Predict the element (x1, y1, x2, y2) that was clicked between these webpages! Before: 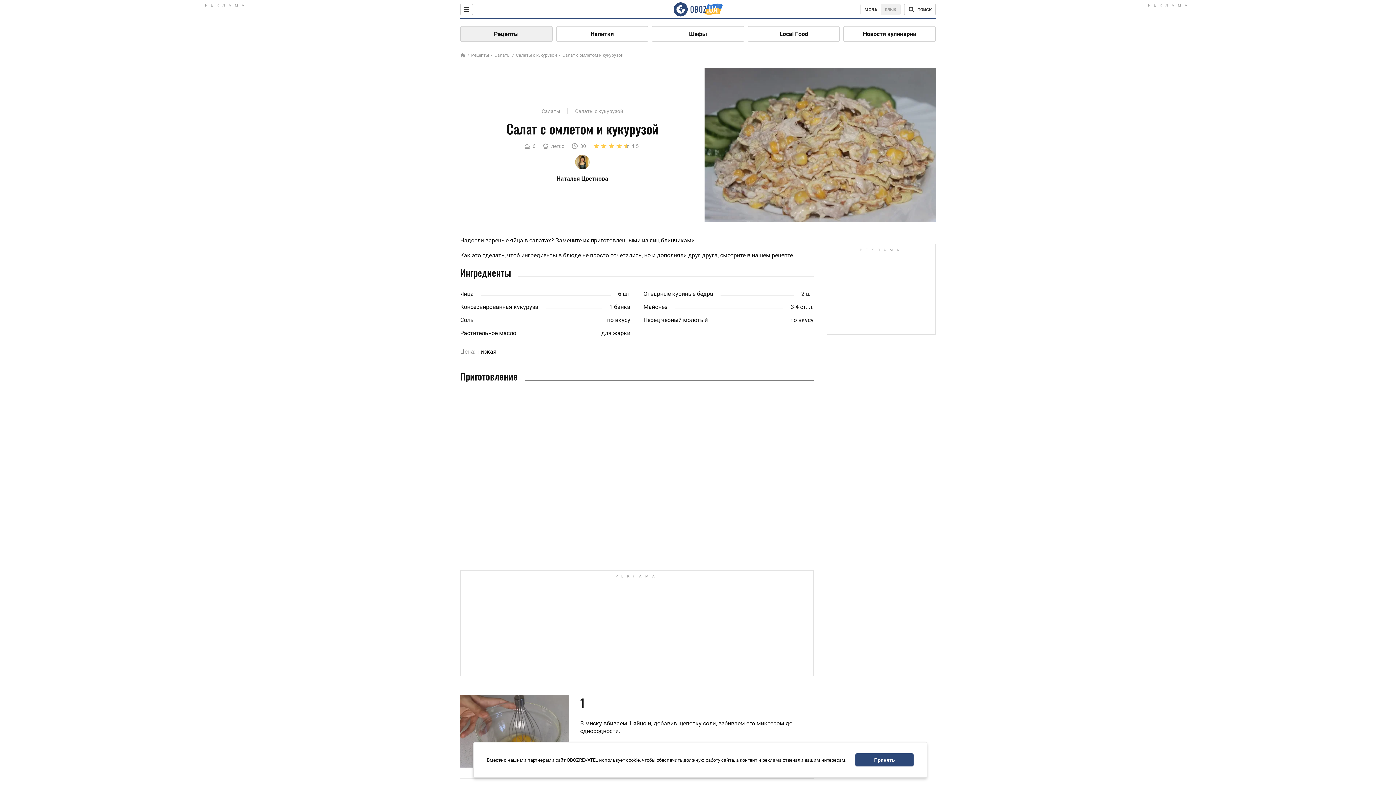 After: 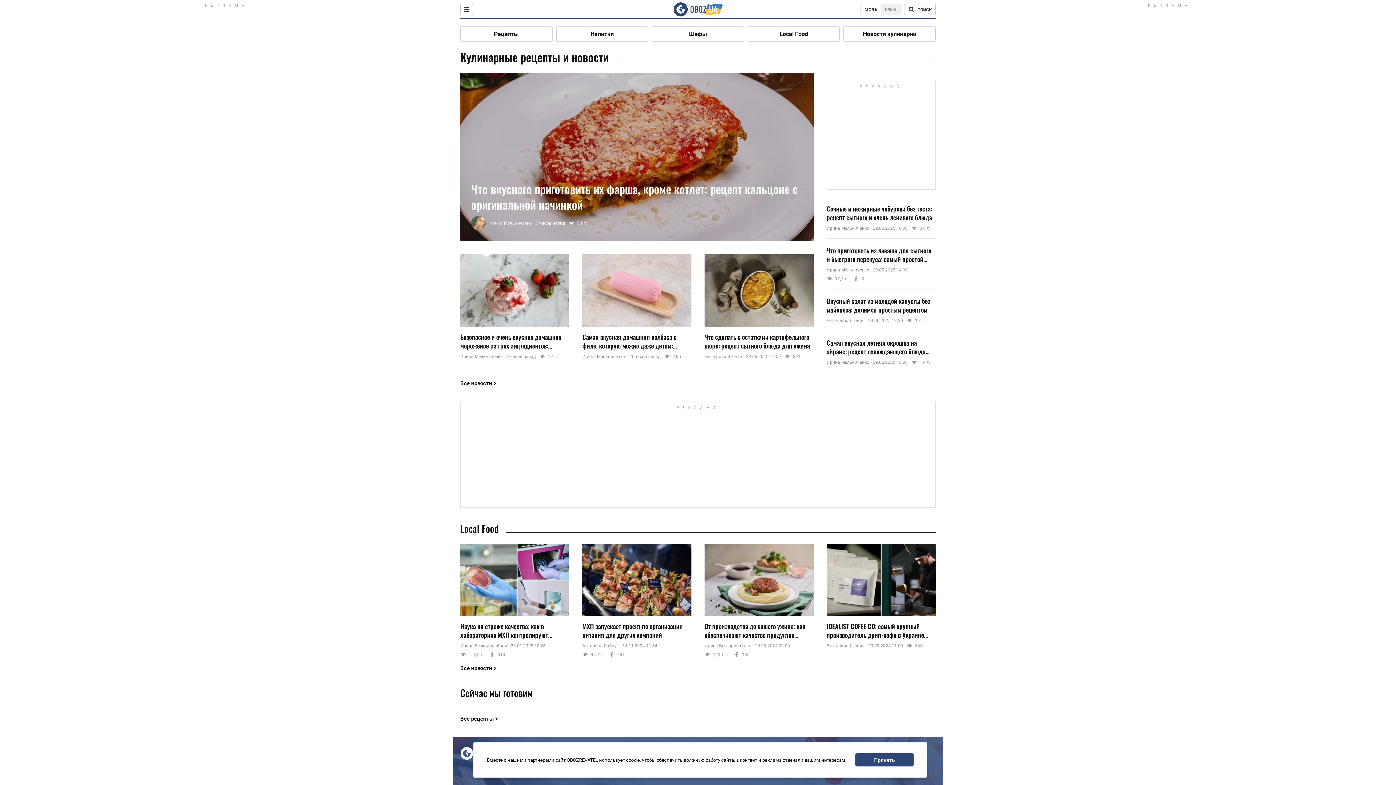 Action: bbox: (673, 2, 722, 16)